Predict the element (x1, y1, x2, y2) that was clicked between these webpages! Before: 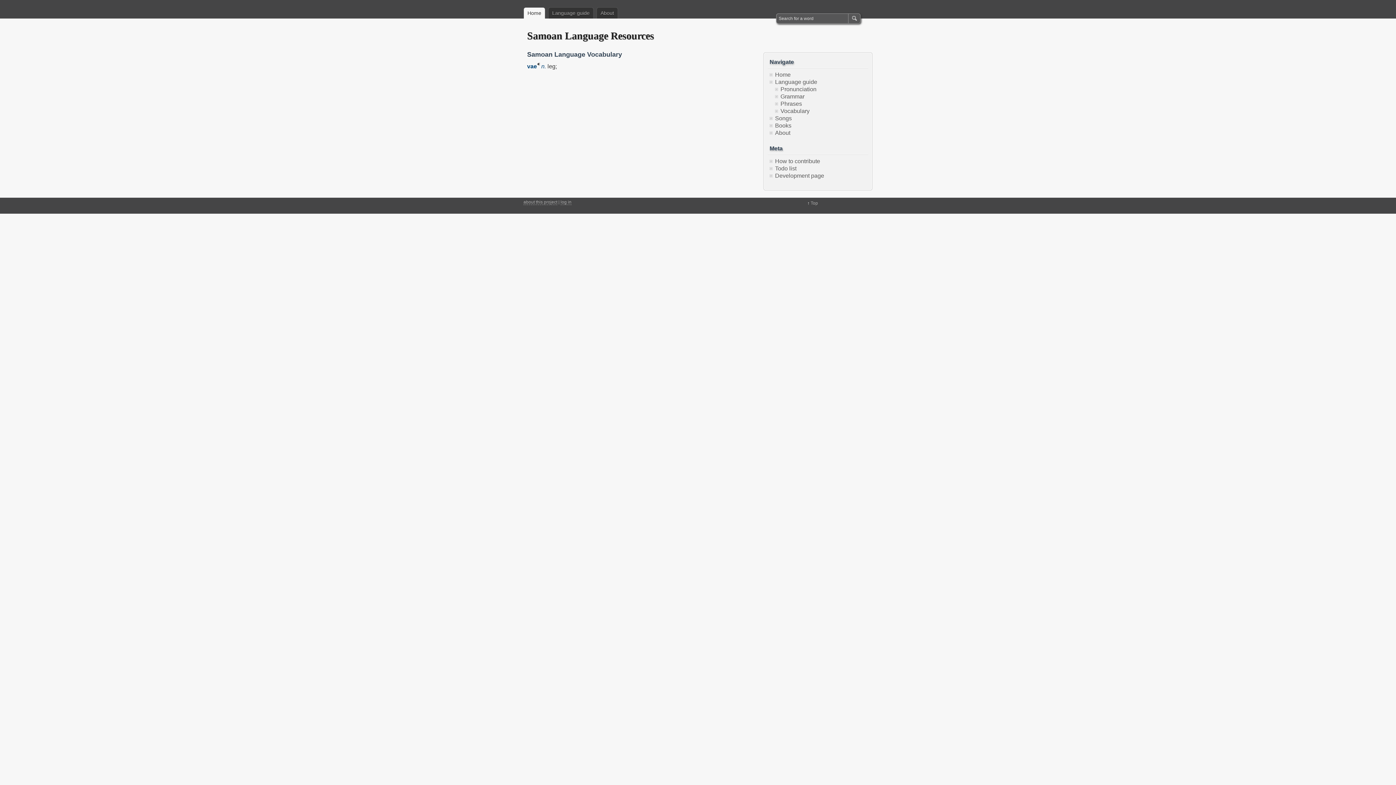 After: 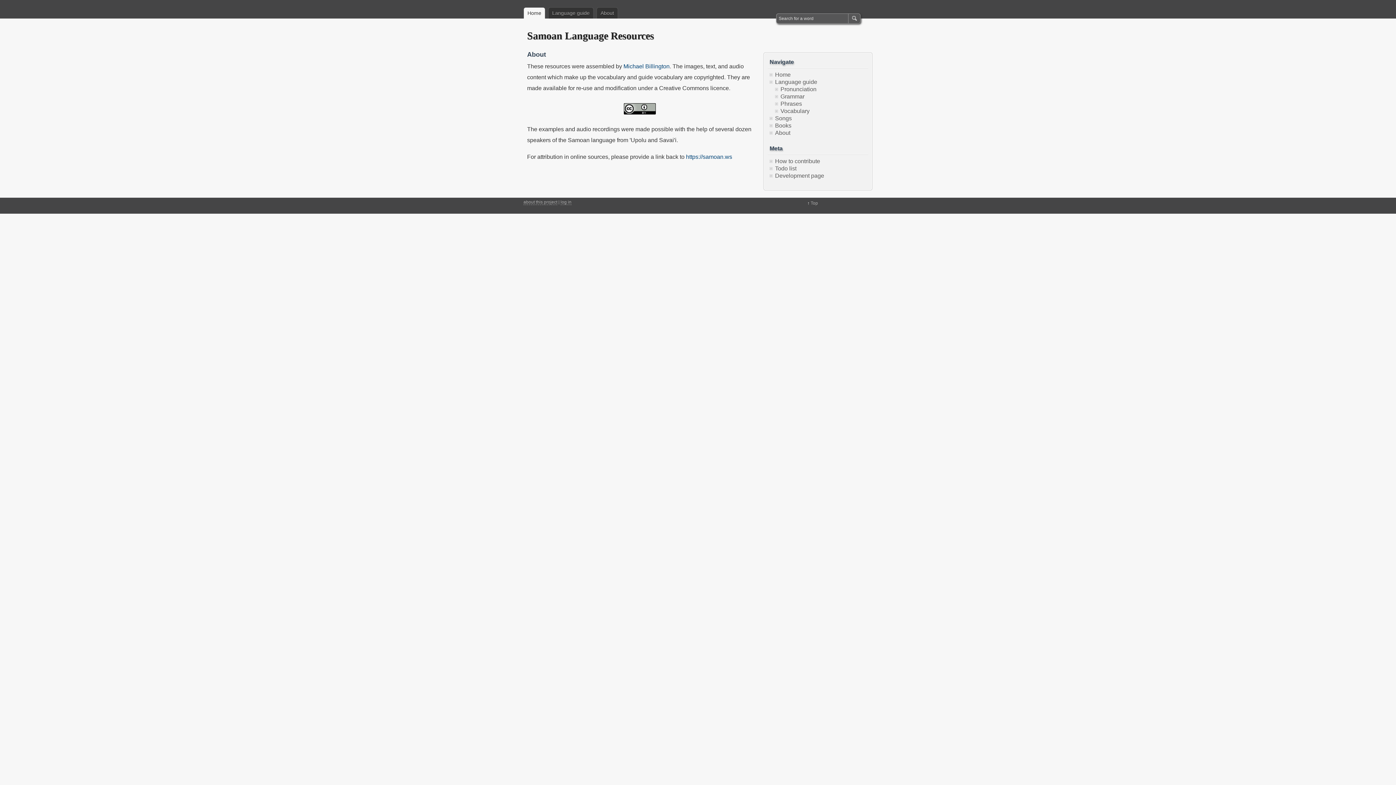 Action: bbox: (596, 7, 618, 18) label: About